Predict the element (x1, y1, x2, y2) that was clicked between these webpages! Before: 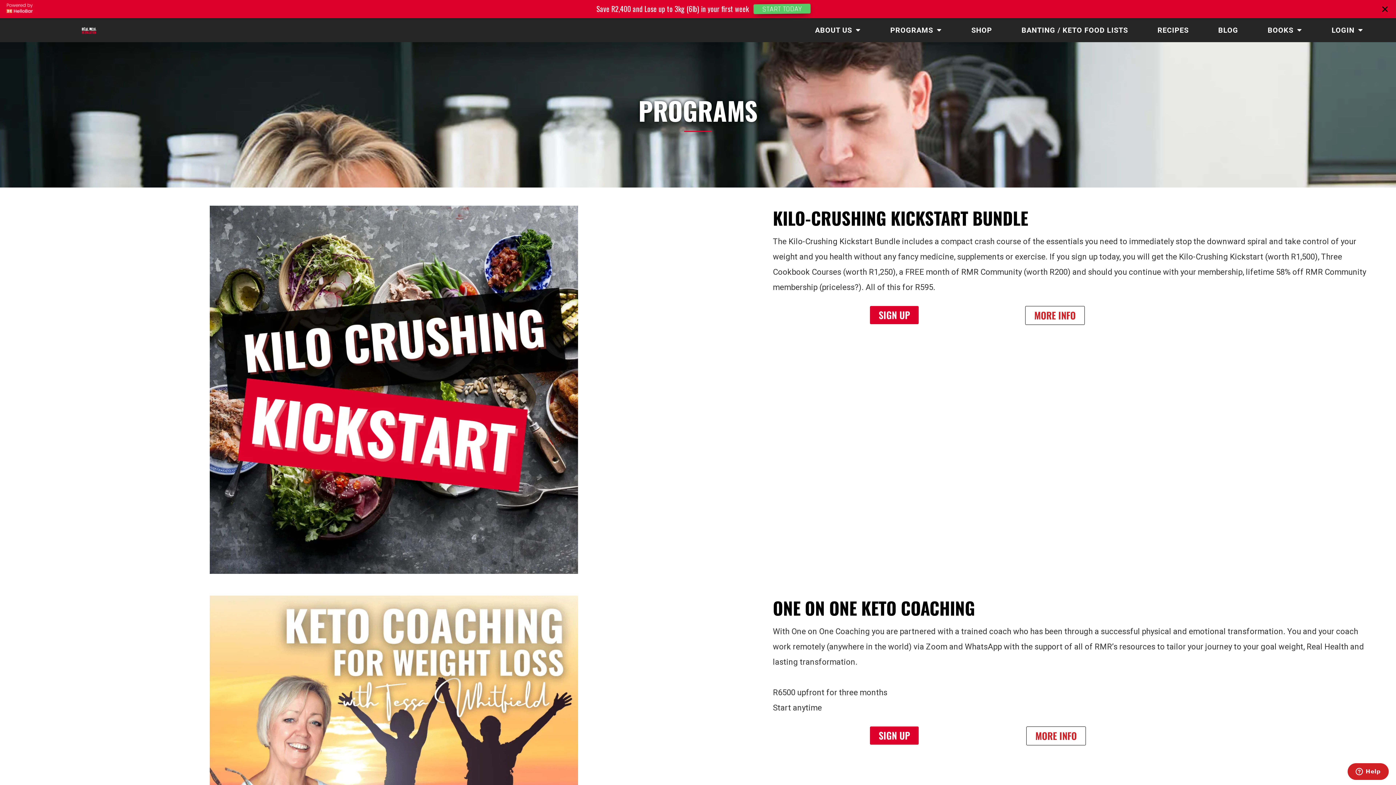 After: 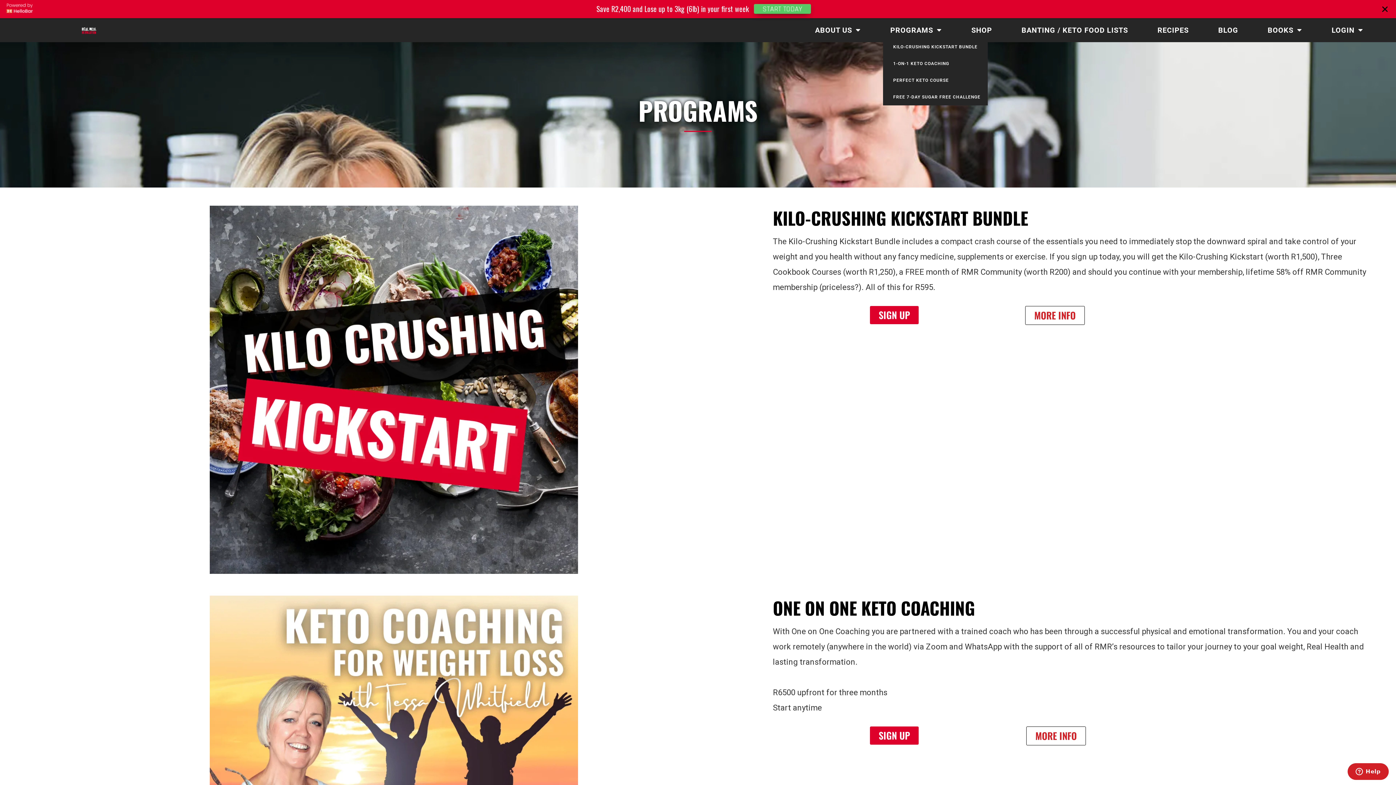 Action: label: PROGRAMS bbox: (883, 21, 949, 38)